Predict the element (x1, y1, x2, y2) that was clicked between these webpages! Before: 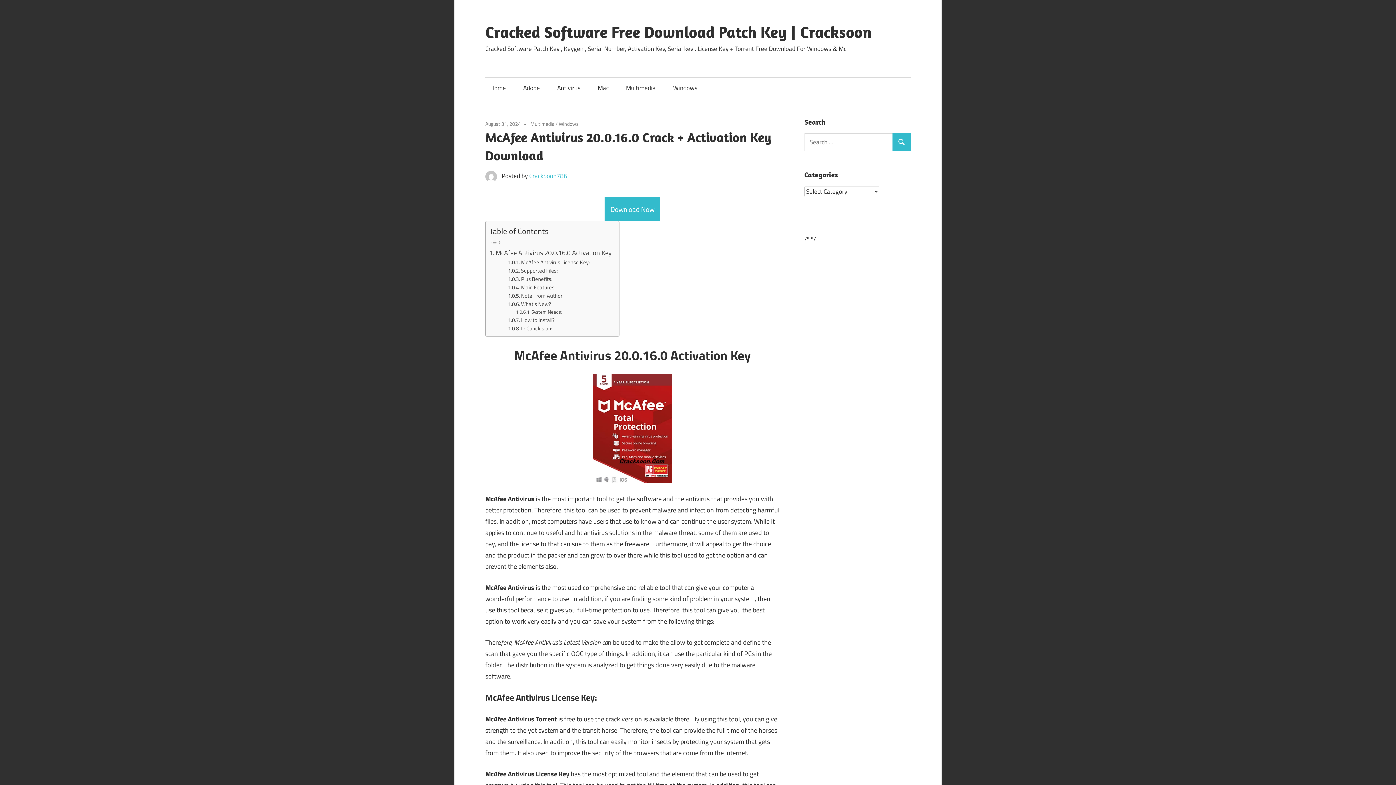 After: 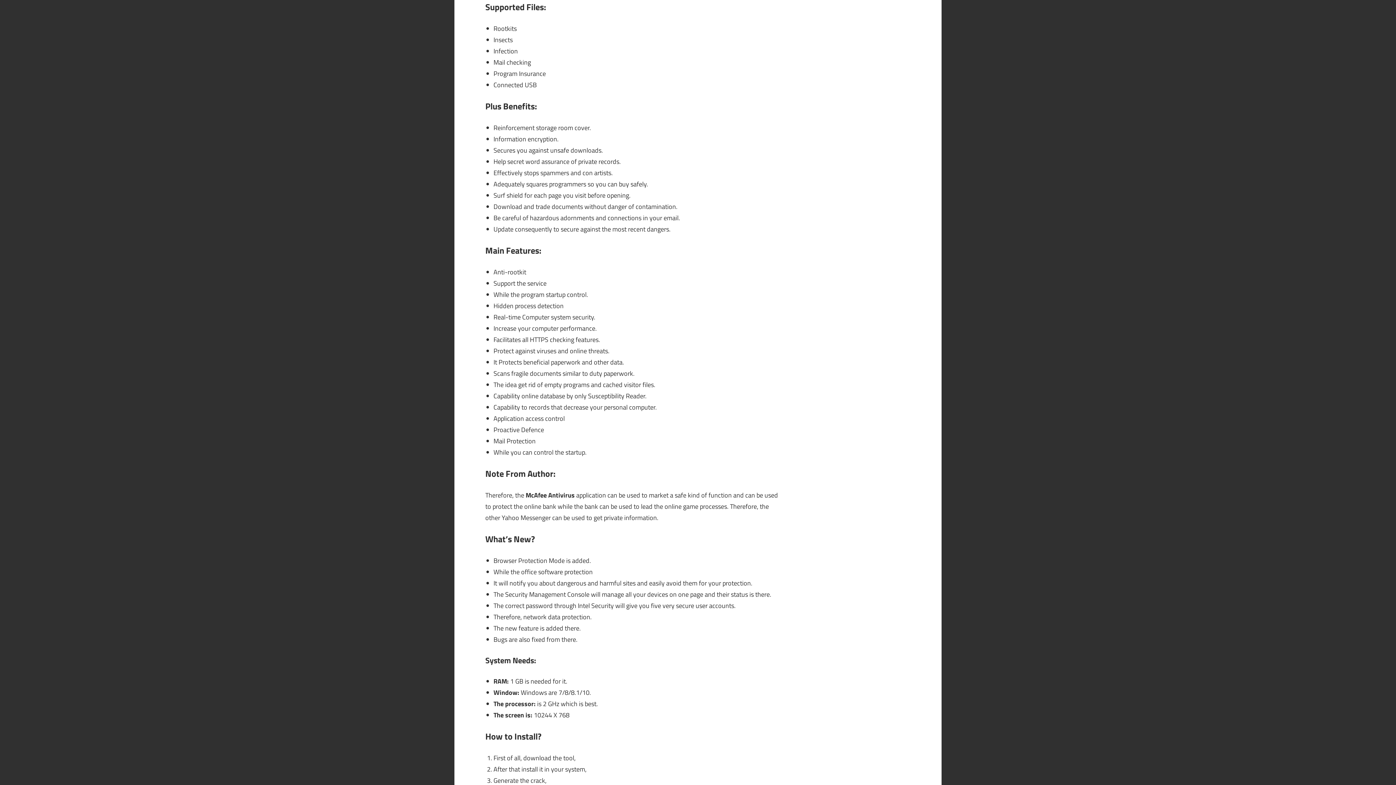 Action: bbox: (508, 266, 557, 274) label: Supported Files: